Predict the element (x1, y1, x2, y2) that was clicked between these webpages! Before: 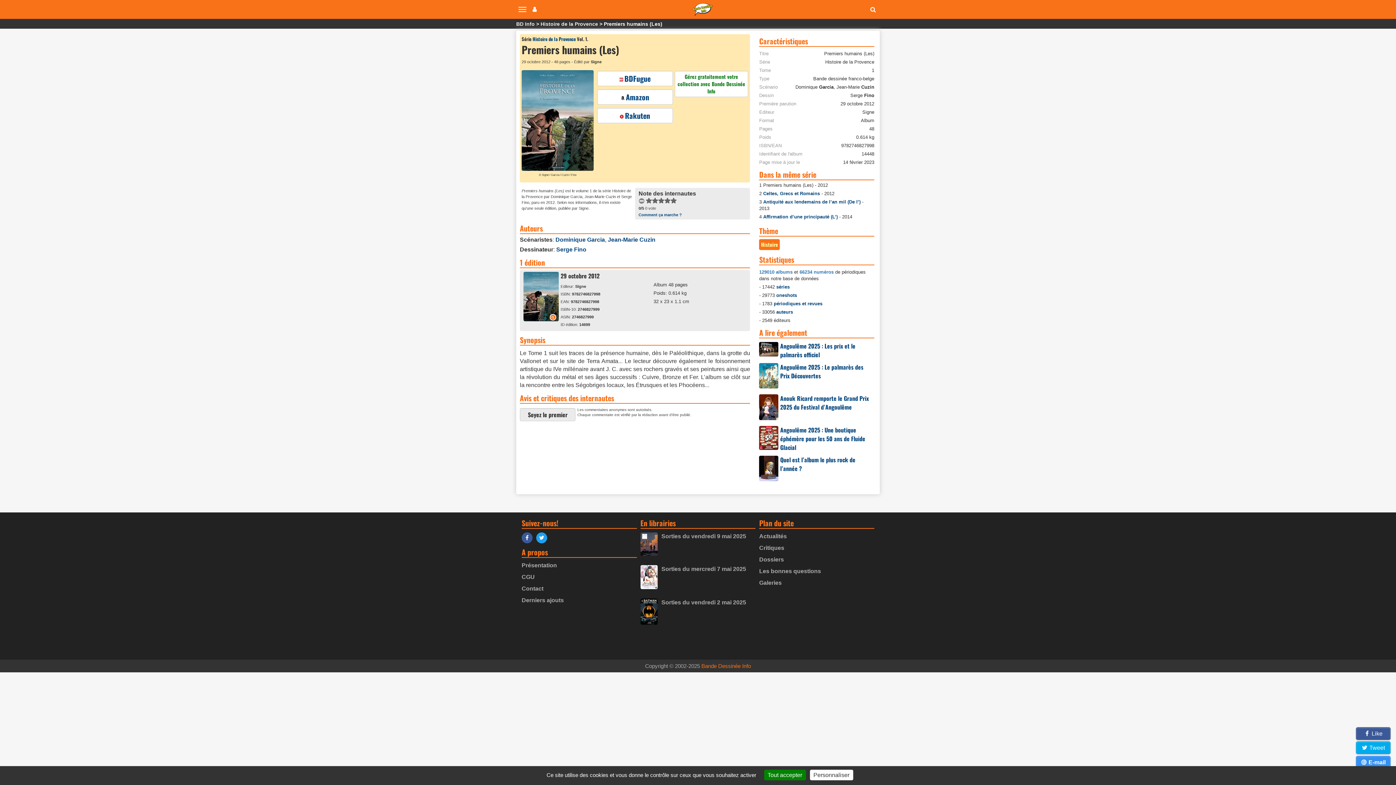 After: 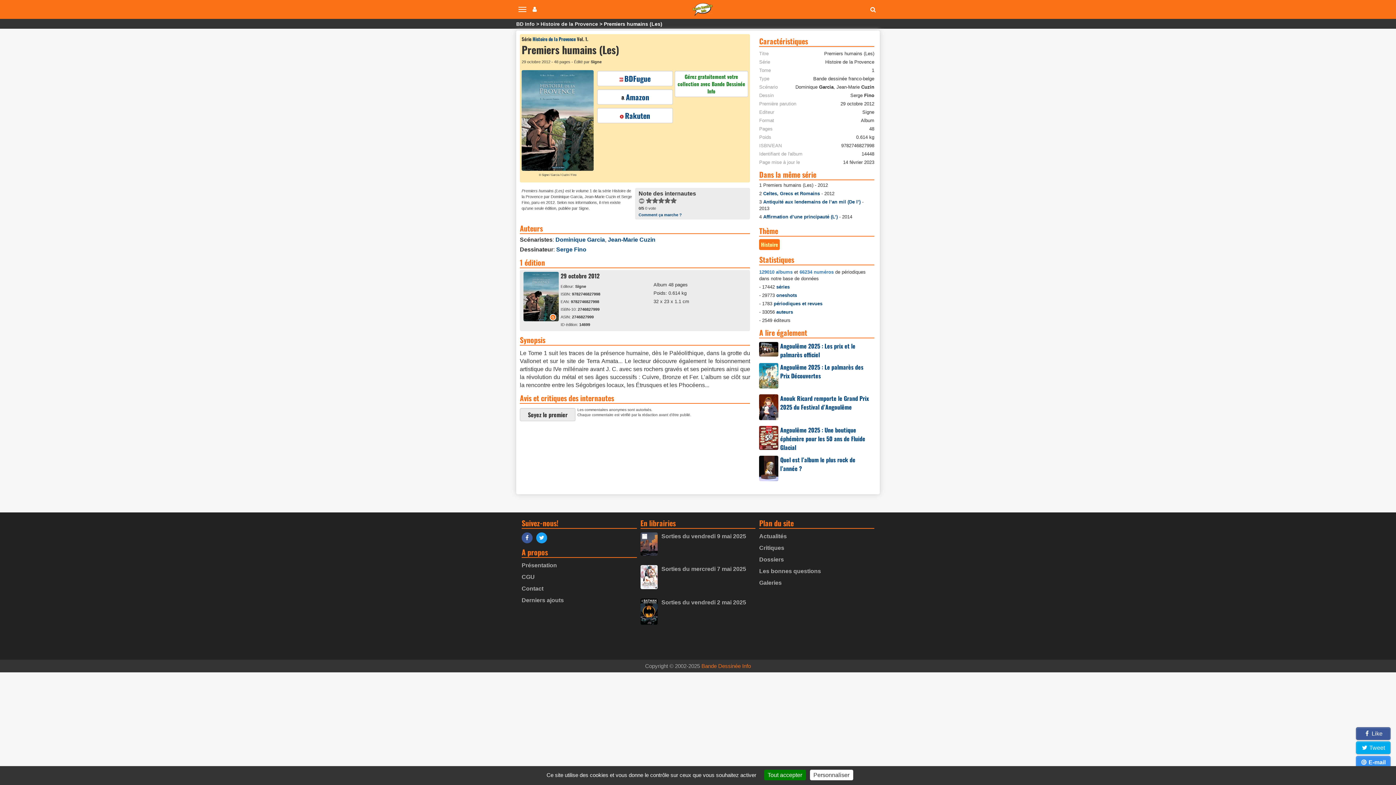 Action: bbox: (521, 534, 536, 541)